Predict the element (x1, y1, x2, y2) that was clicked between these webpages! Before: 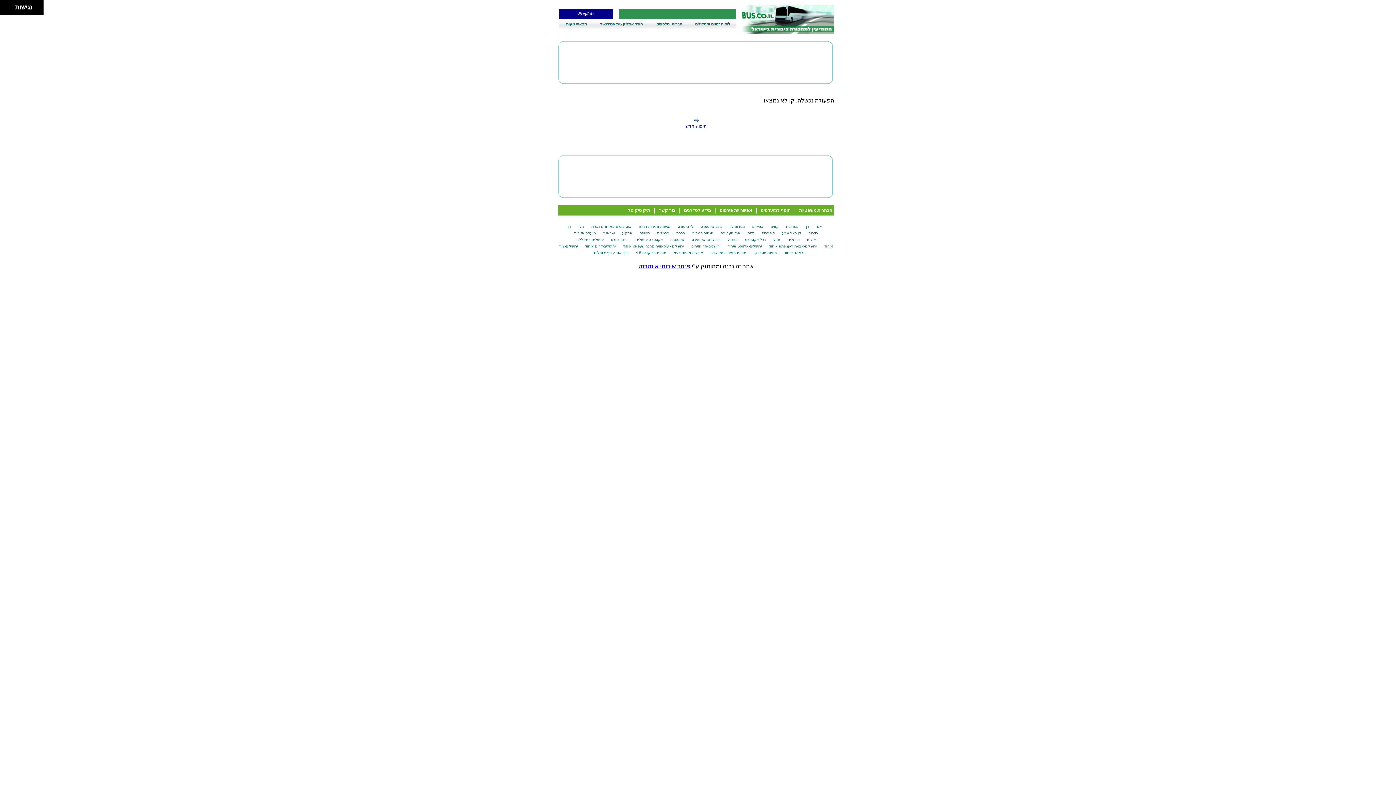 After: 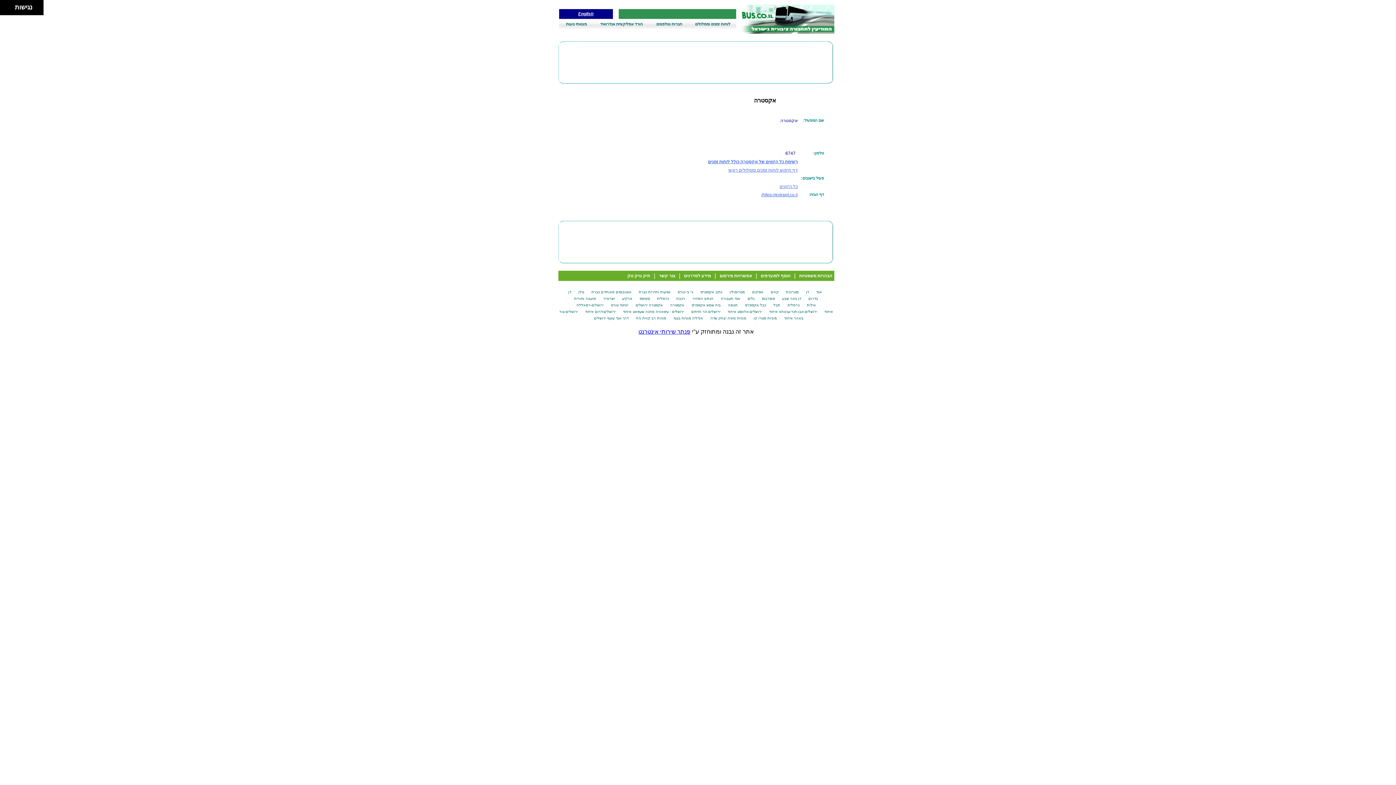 Action: bbox: (668, 237, 686, 241) label: אקסטרה